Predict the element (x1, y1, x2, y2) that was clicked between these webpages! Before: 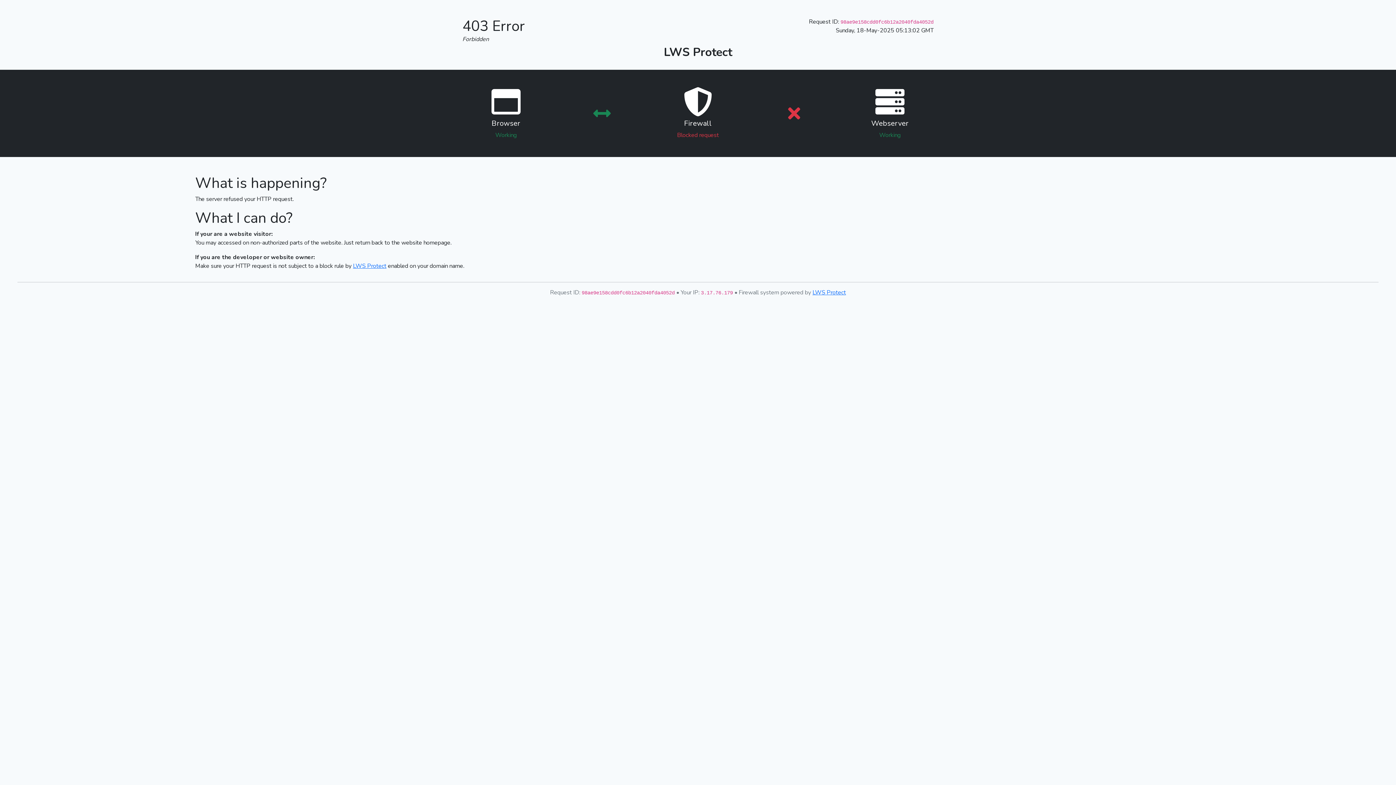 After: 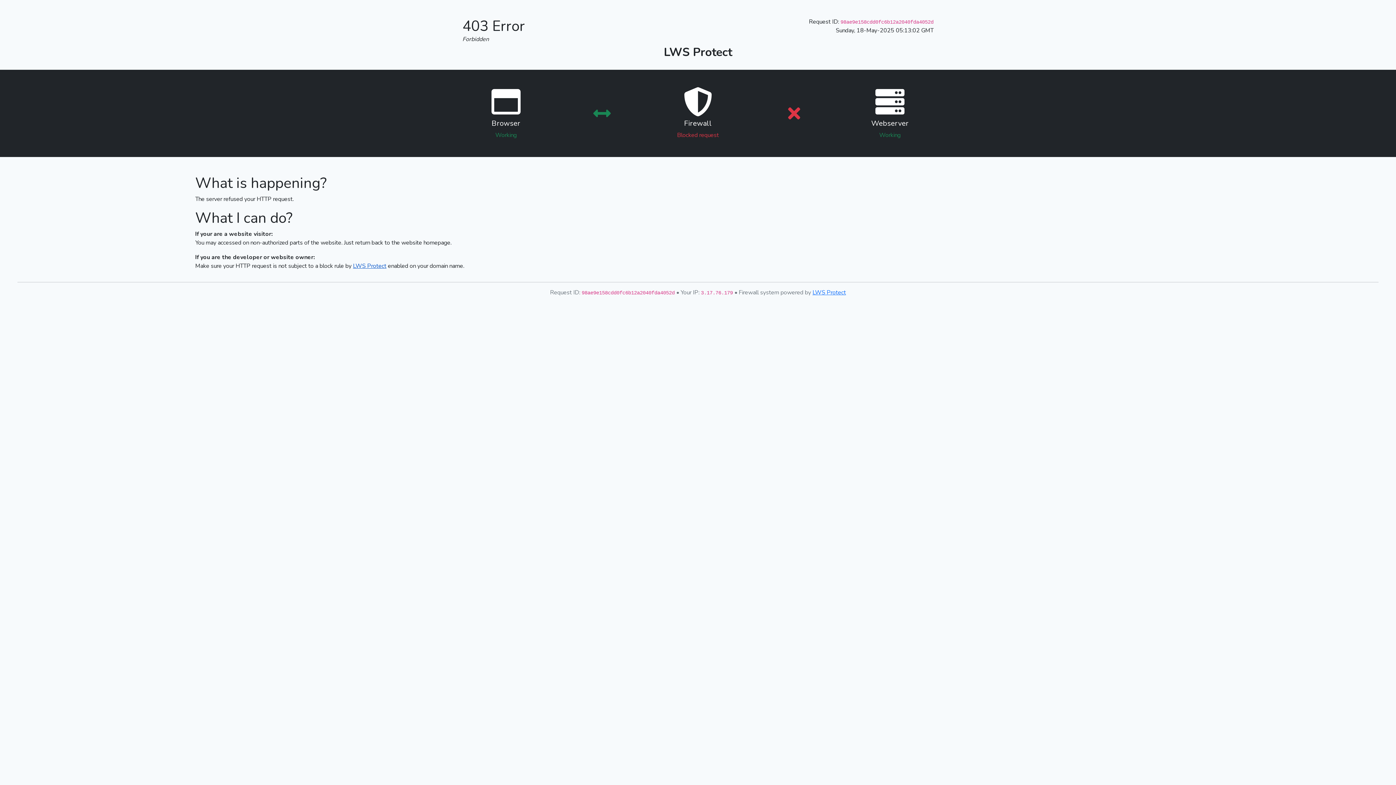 Action: label: LWS Protect bbox: (353, 262, 386, 270)